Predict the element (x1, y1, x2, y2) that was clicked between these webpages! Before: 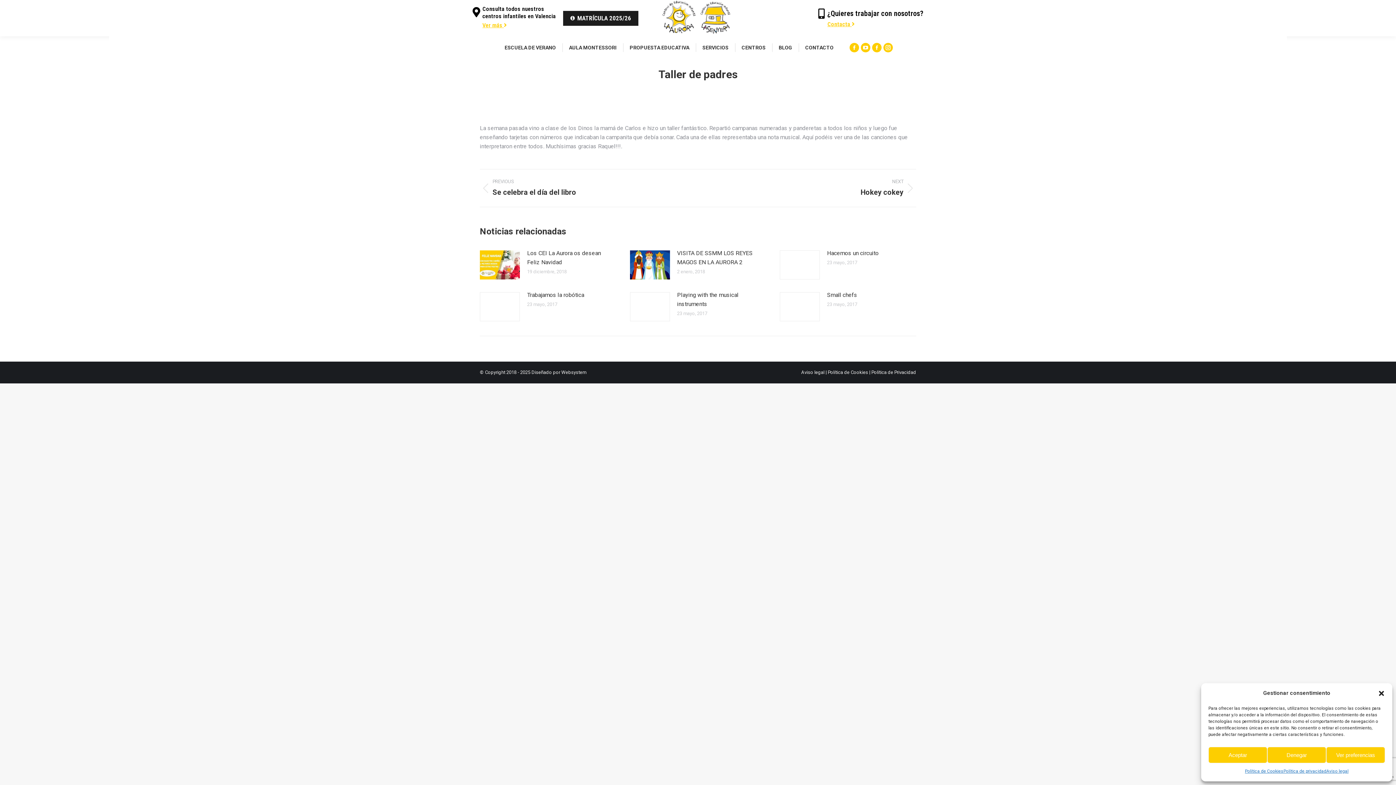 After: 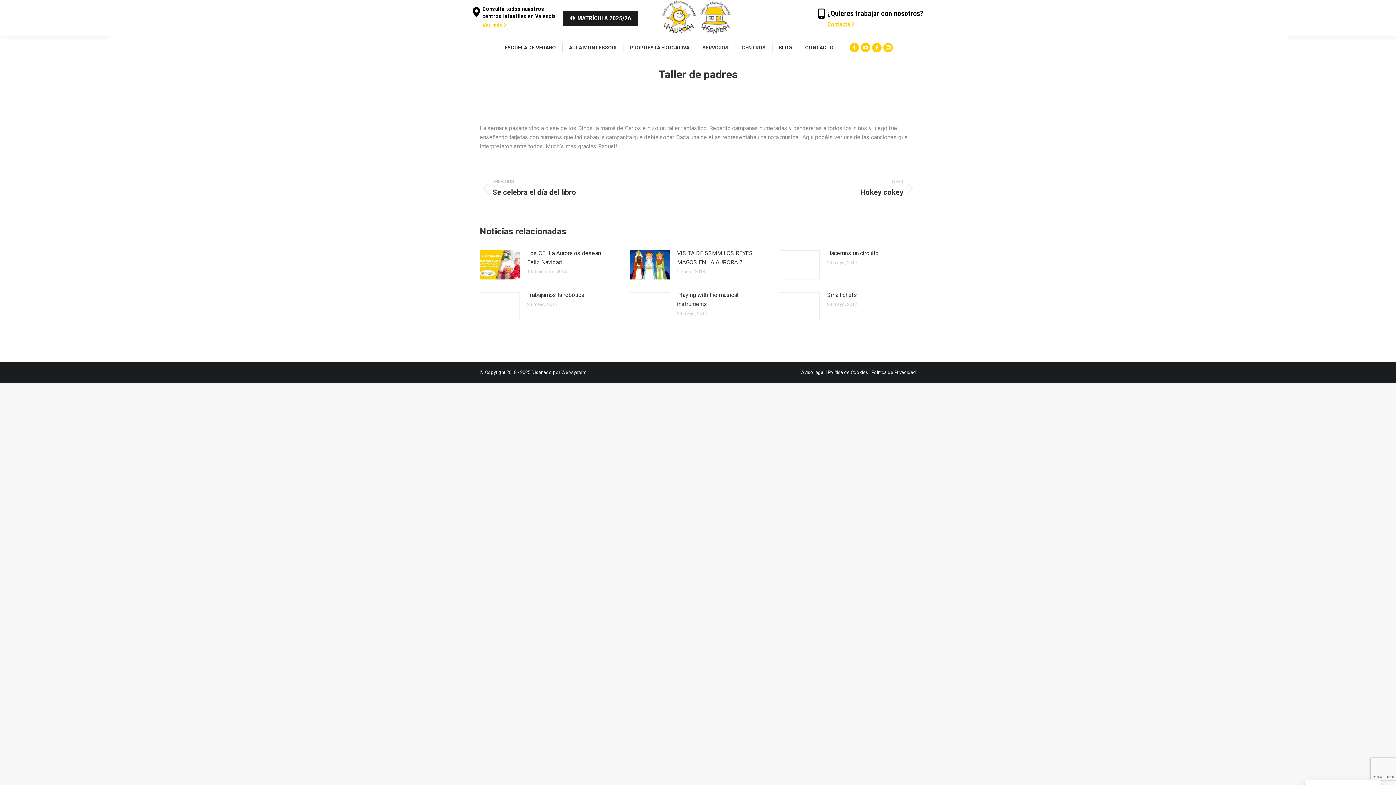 Action: bbox: (1208, 747, 1267, 763) label: Aceptar